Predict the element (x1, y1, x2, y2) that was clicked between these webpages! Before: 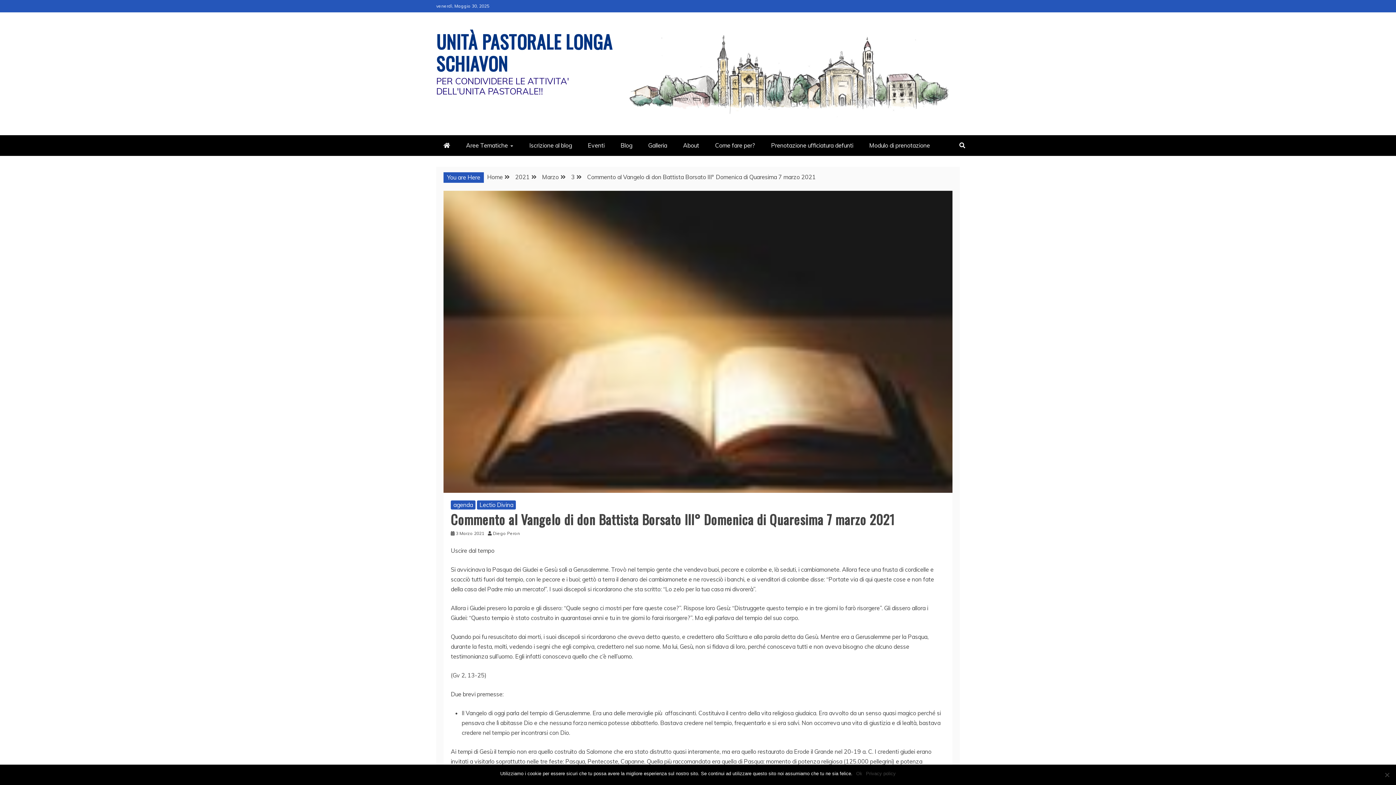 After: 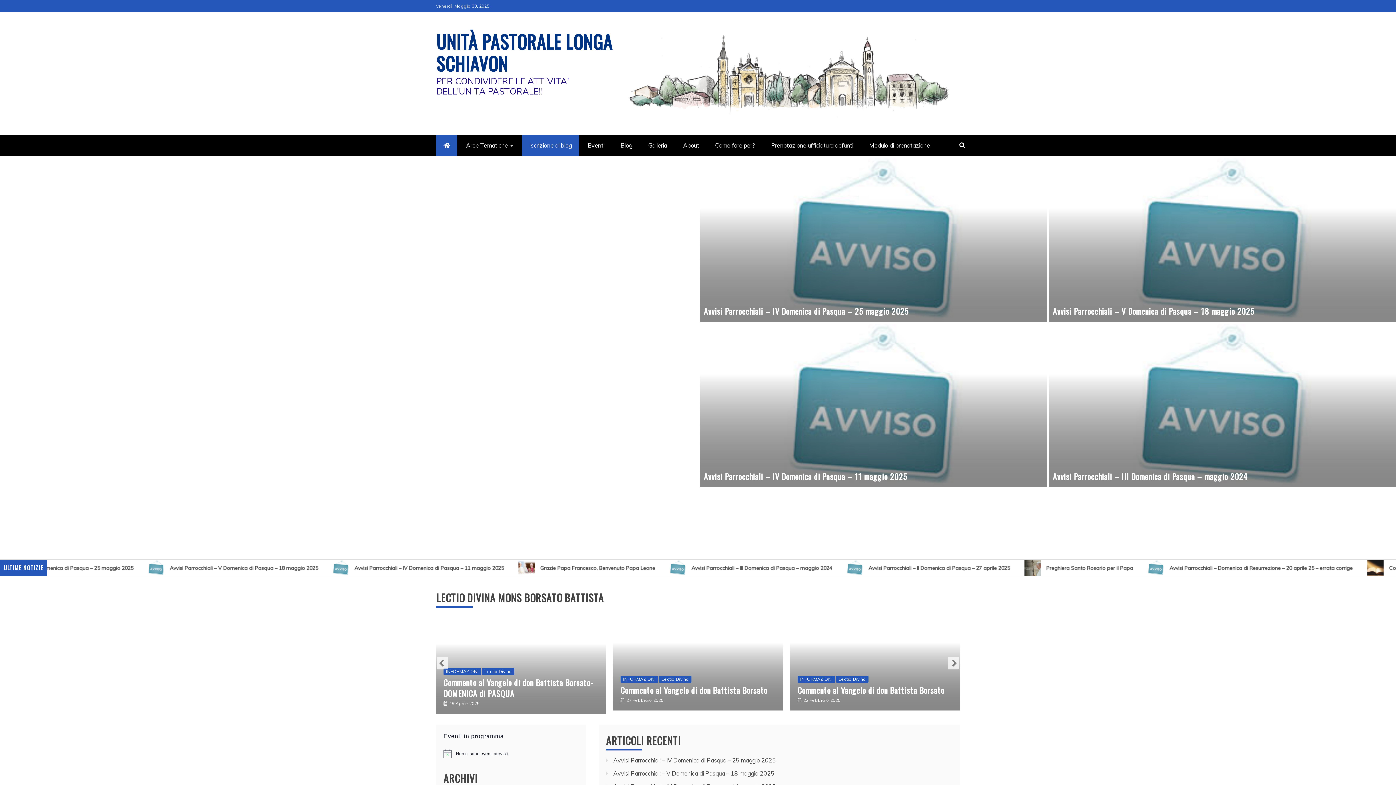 Action: bbox: (487, 173, 502, 180) label: Home